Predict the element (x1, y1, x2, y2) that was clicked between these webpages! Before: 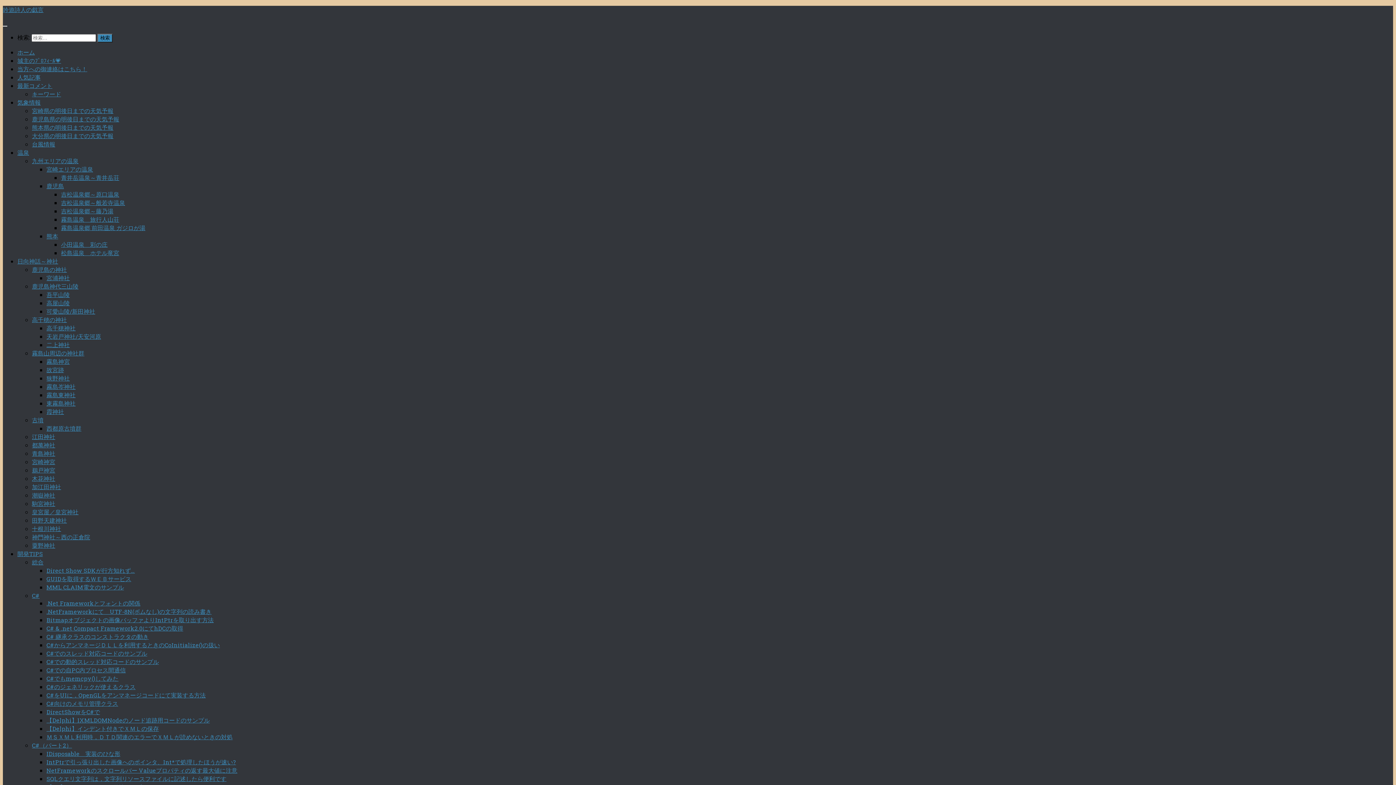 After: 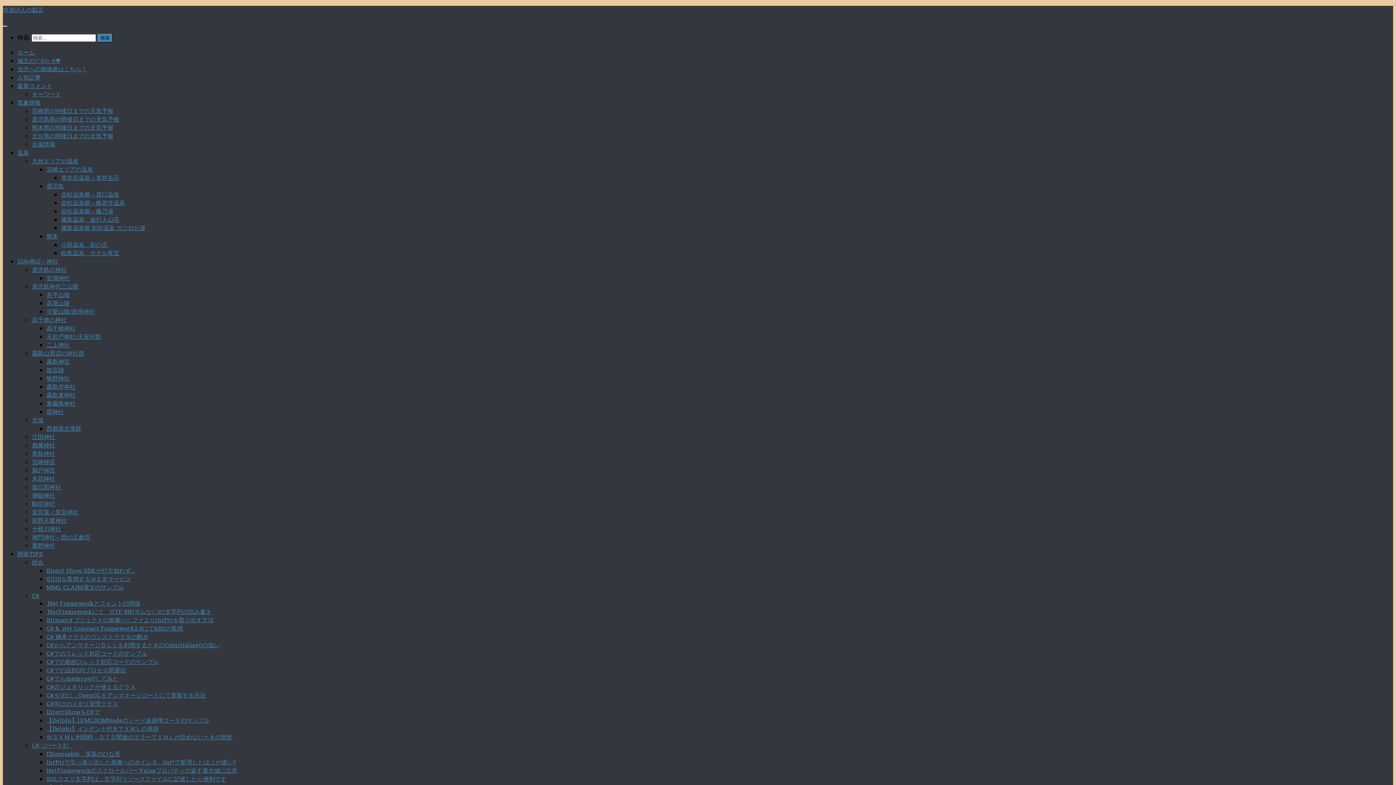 Action: bbox: (61, 207, 113, 214) label: 吉松温泉郷～藤乃湯